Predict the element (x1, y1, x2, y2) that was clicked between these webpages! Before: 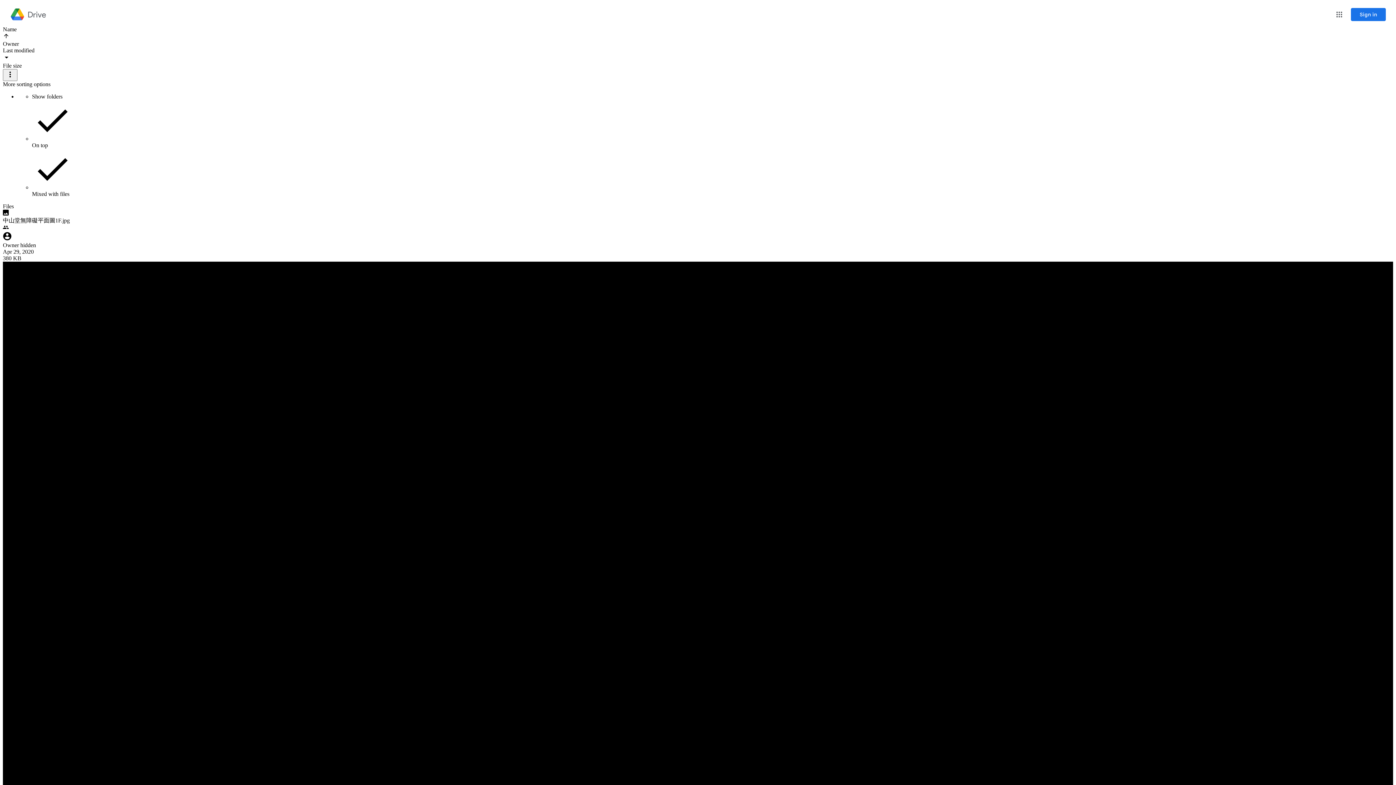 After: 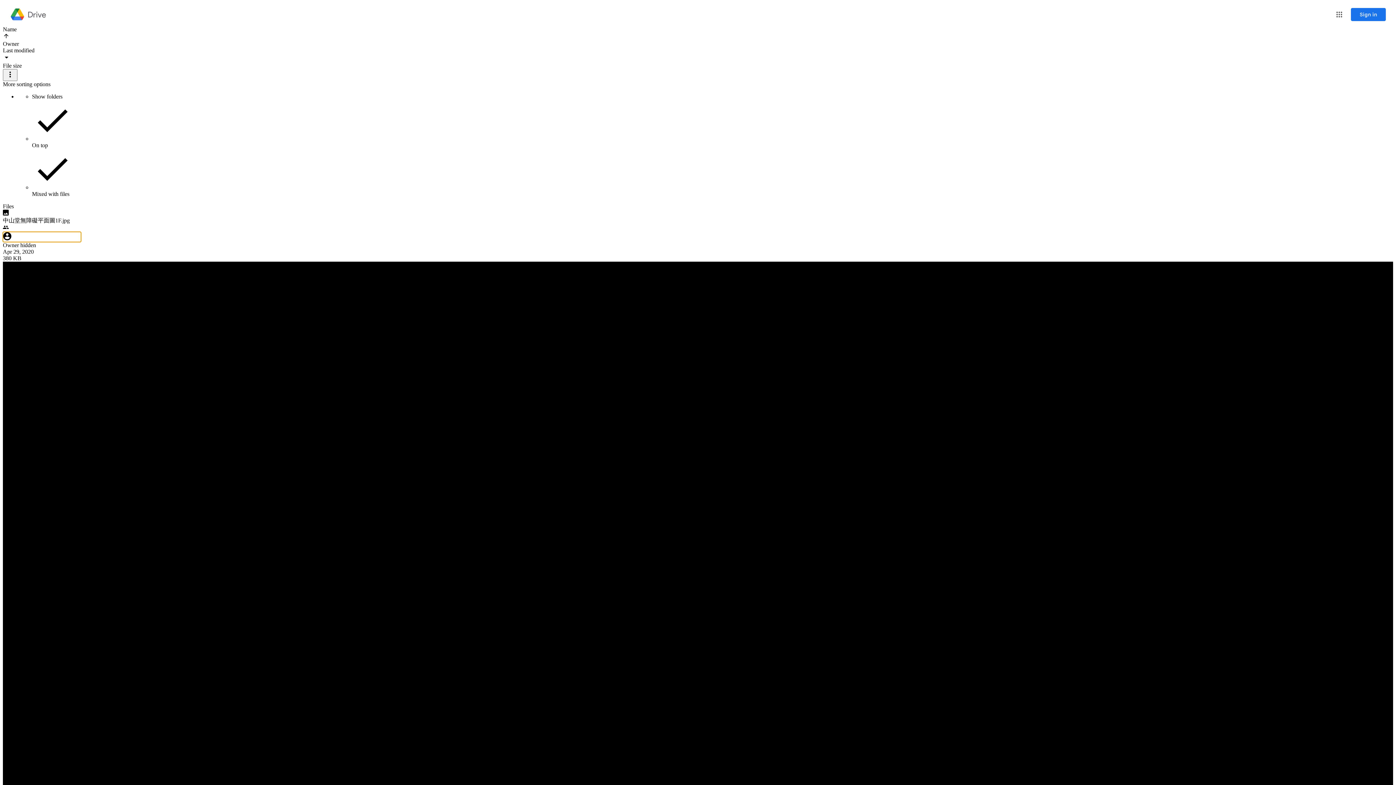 Action: bbox: (2, 242, 36, 248) label: Owner hidden